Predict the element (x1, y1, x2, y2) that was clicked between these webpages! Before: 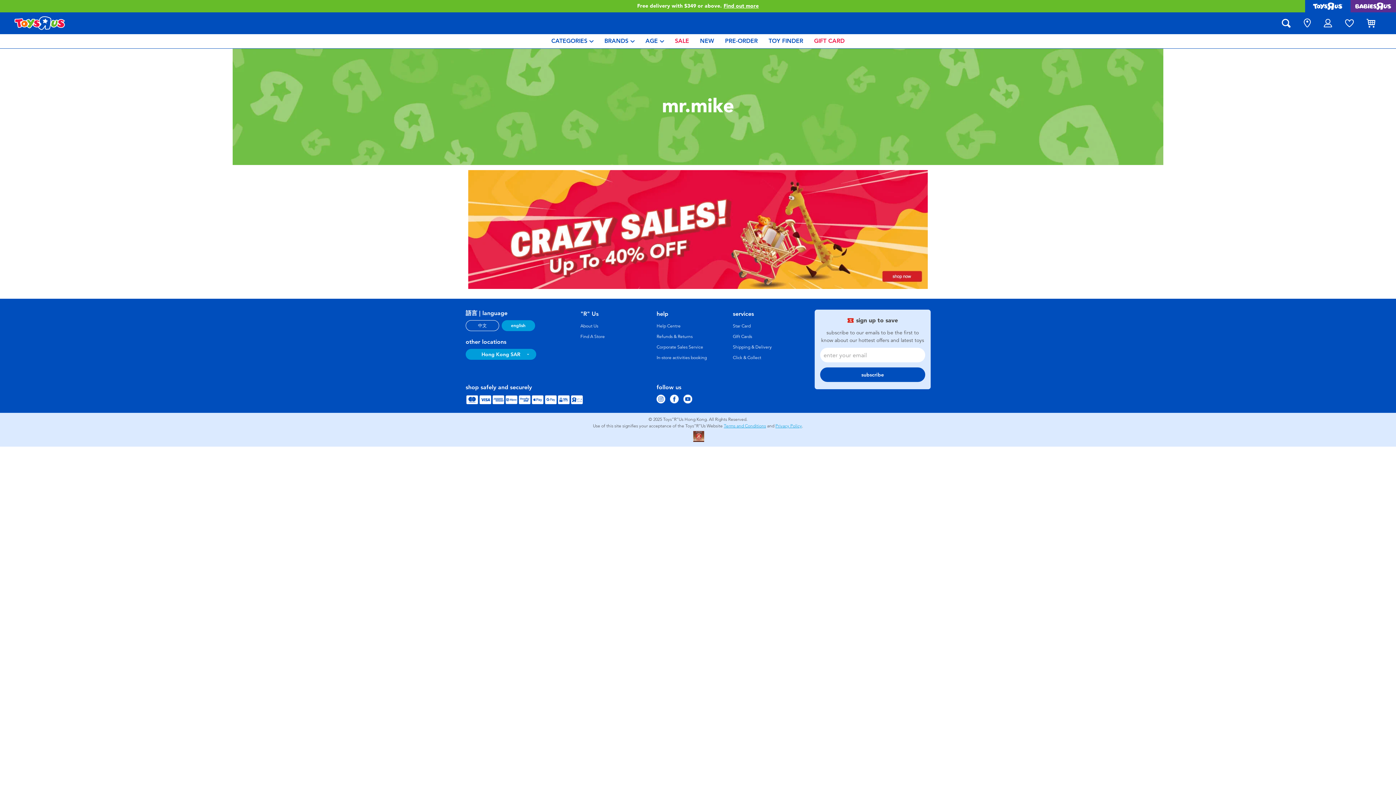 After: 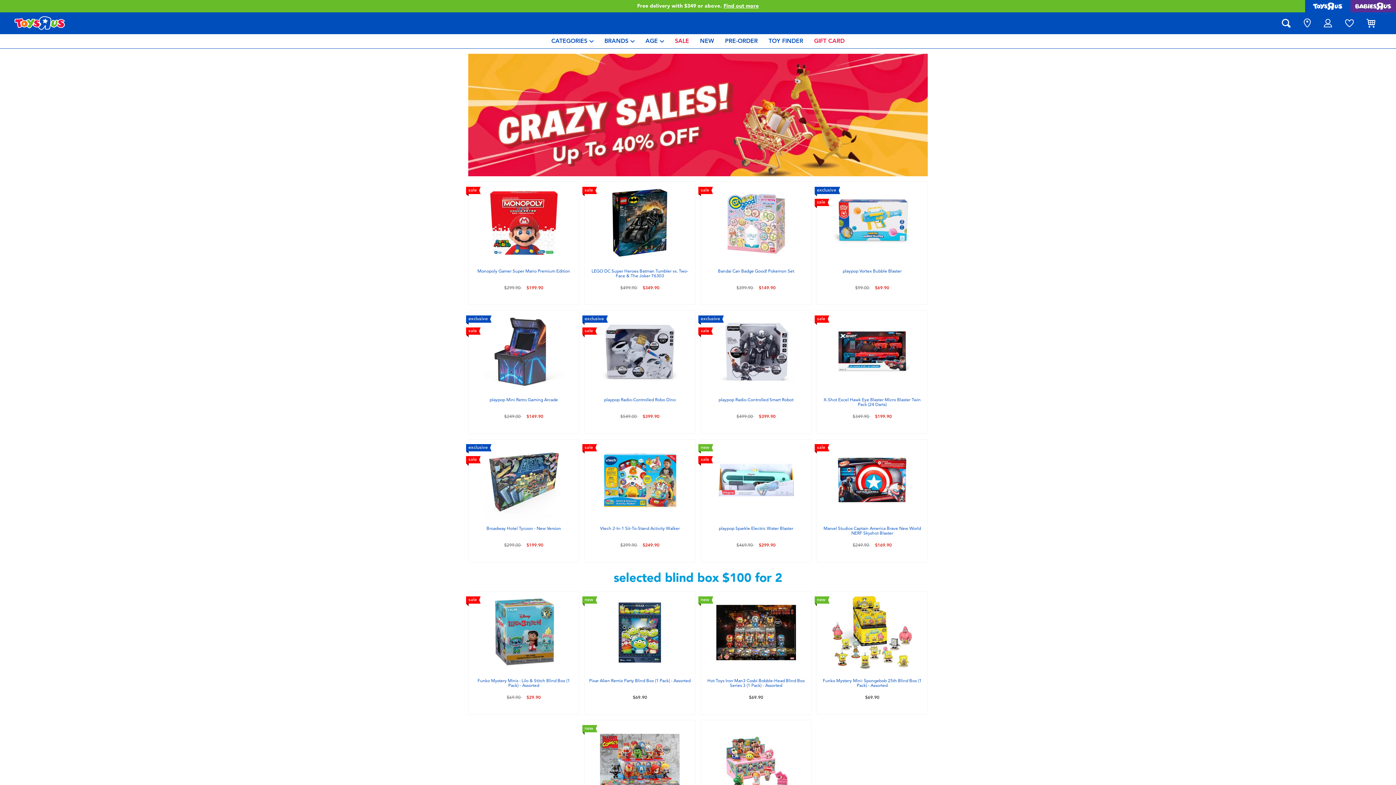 Action: bbox: (468, 170, 928, 289)